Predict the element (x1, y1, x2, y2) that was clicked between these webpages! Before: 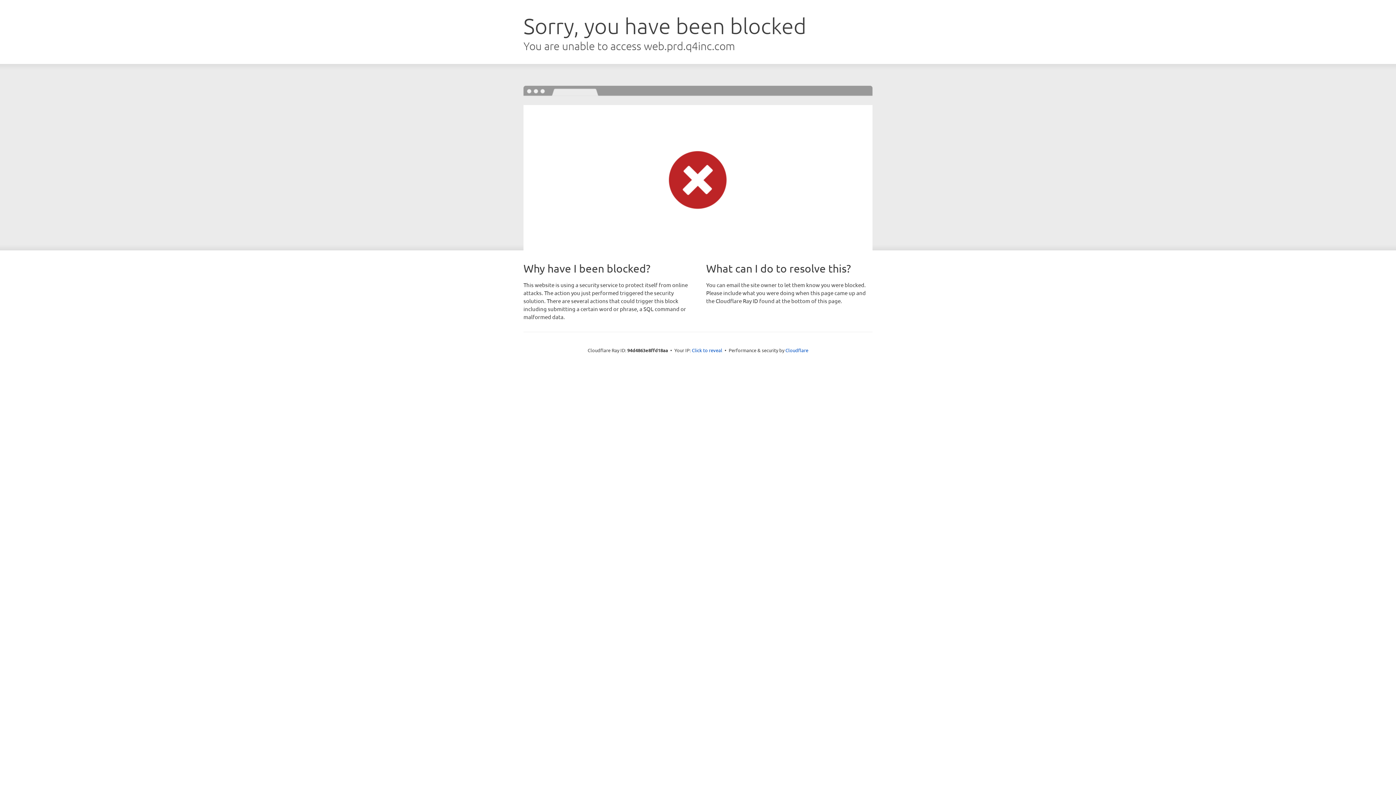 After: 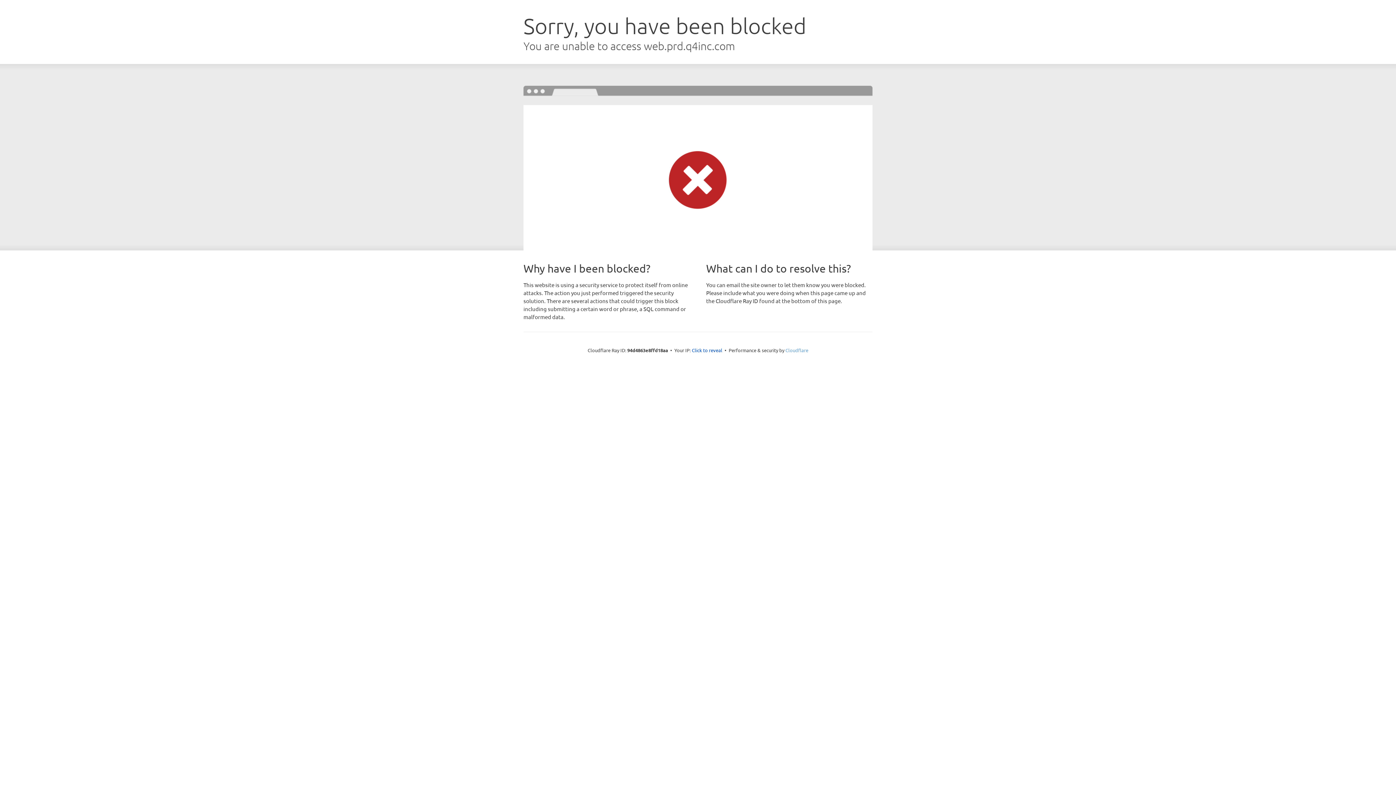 Action: label: Cloudflare bbox: (785, 347, 808, 353)